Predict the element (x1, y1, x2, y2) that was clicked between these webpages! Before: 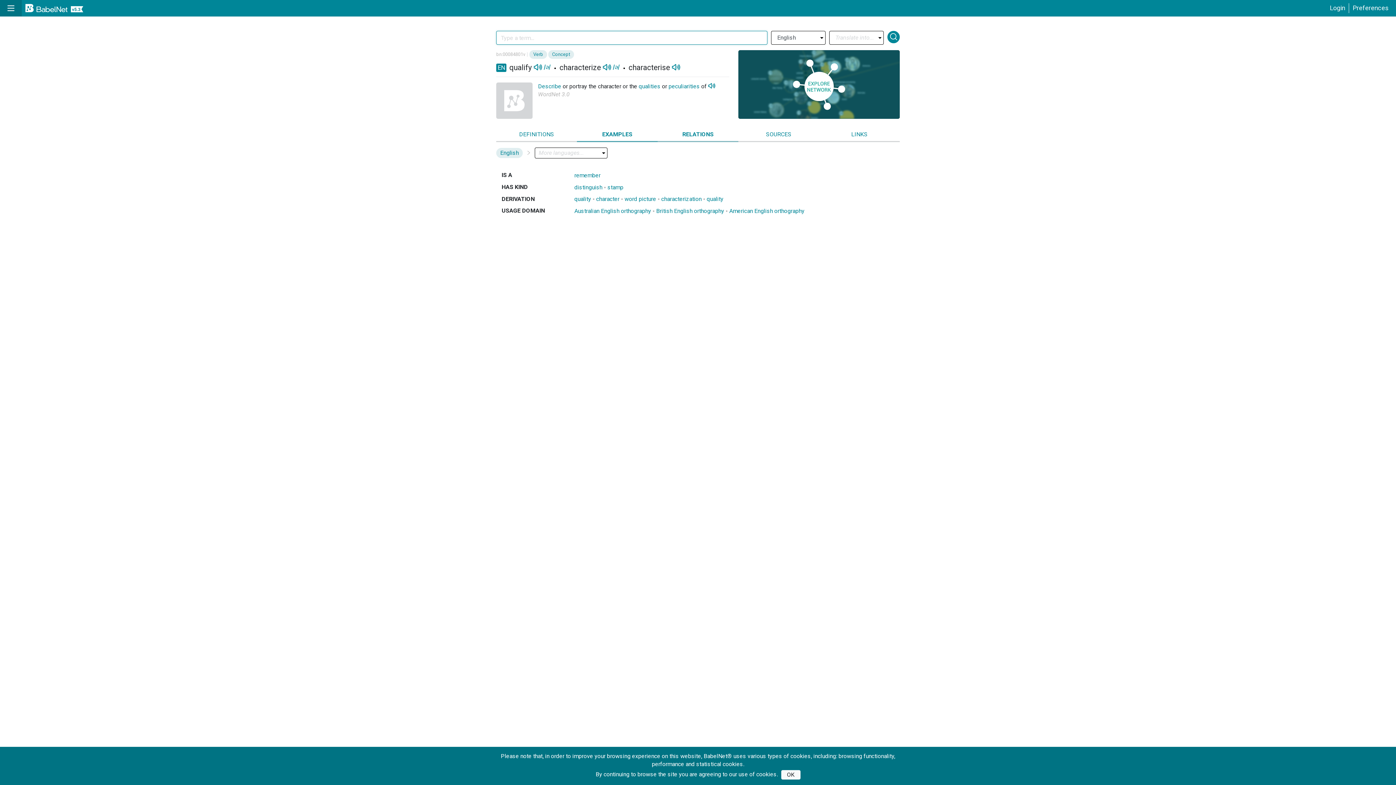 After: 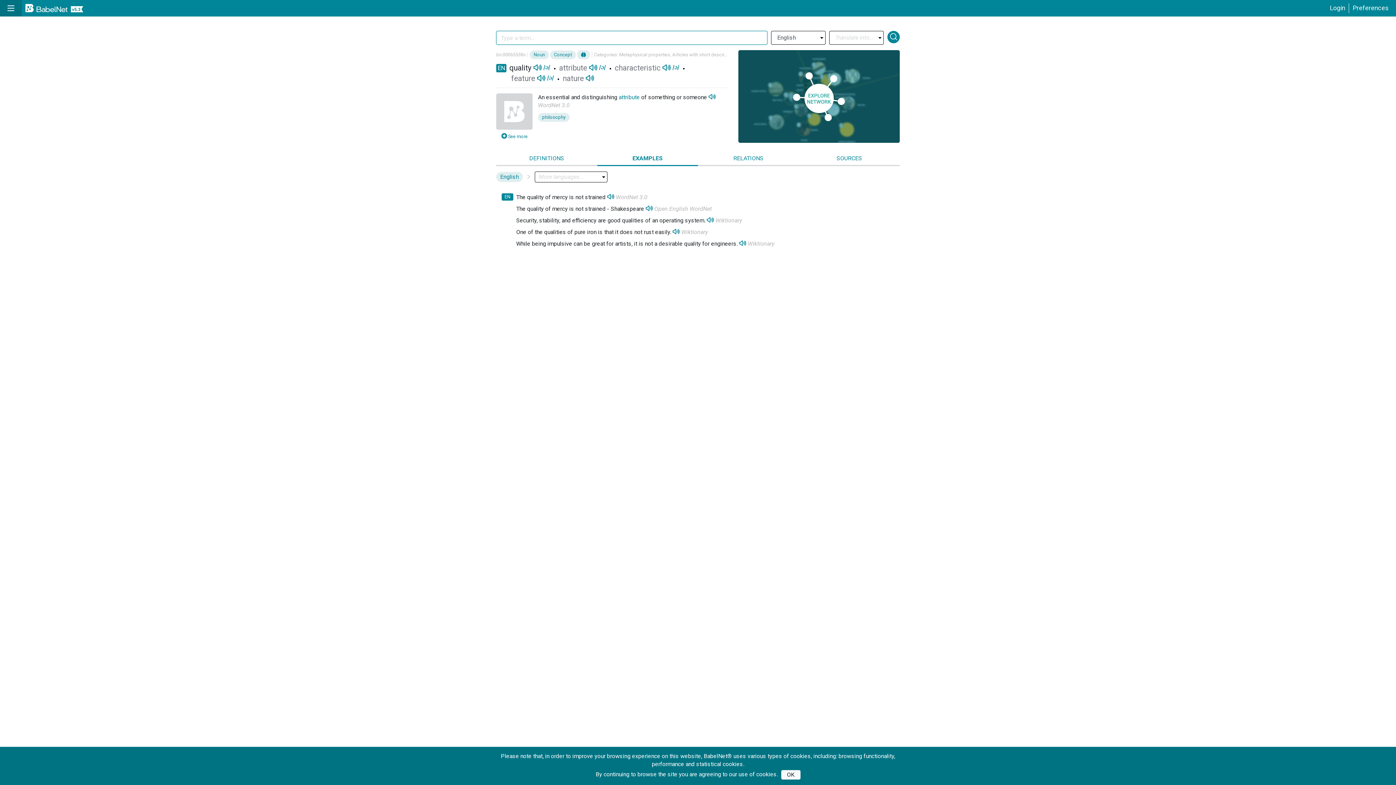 Action: bbox: (617, 169, 638, 176) label: qualities